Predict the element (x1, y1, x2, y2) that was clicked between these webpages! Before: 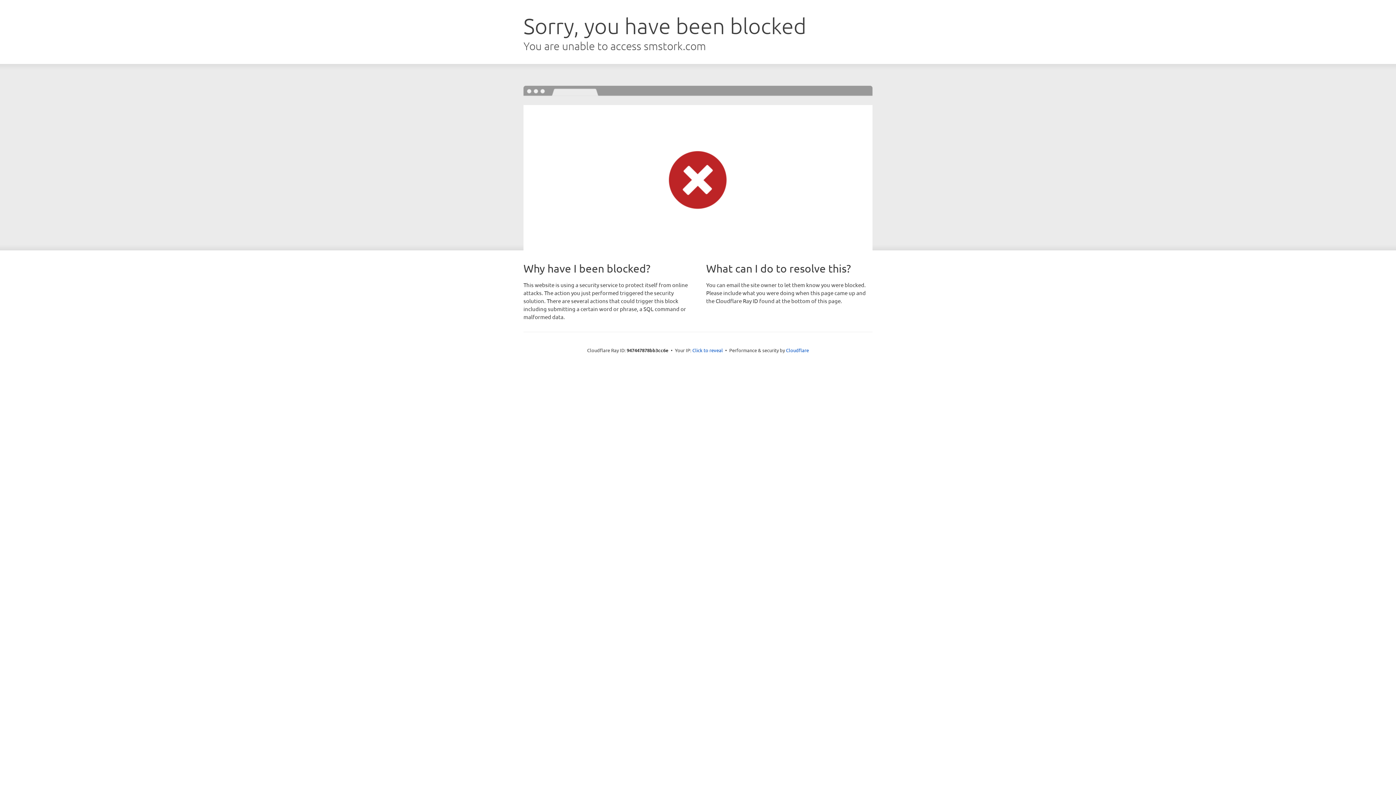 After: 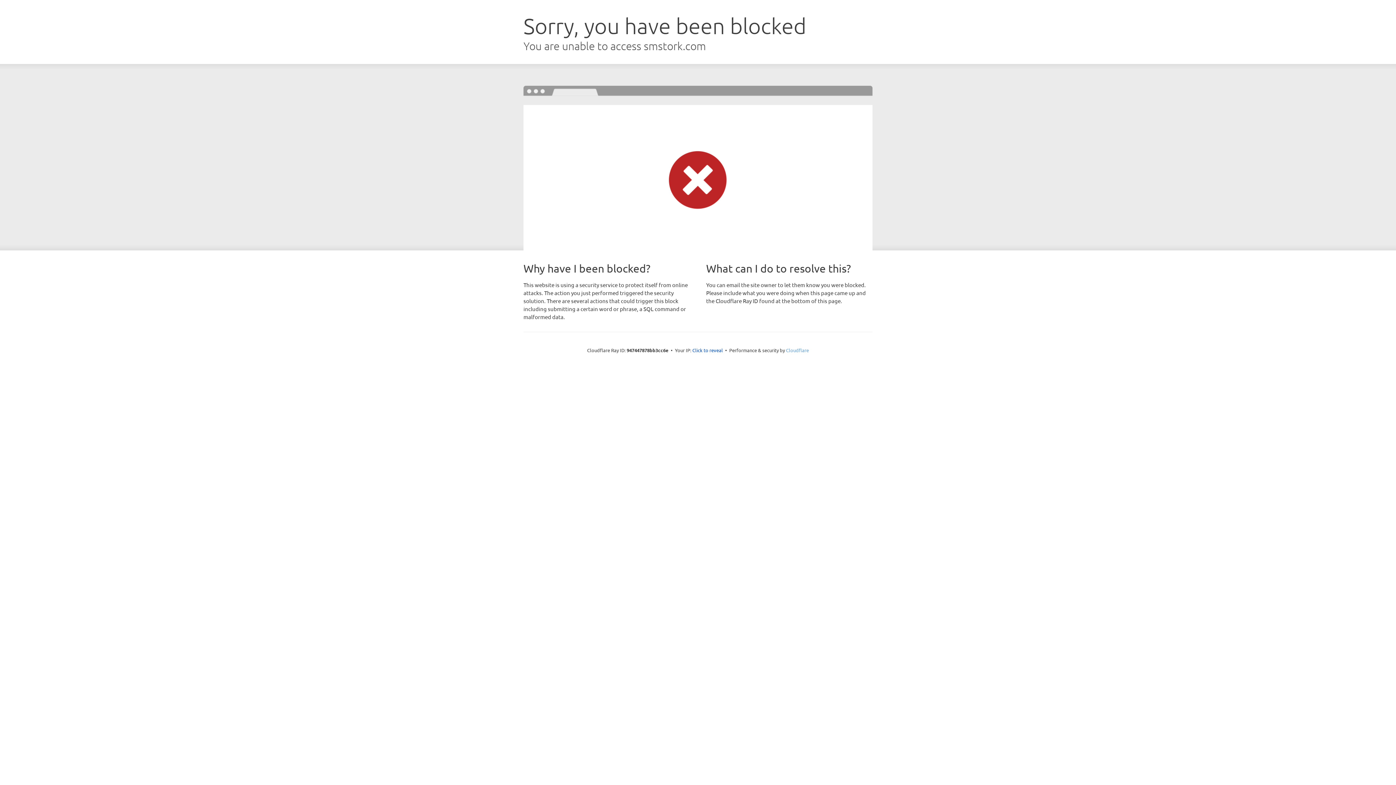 Action: label: Cloudflare bbox: (786, 347, 809, 353)